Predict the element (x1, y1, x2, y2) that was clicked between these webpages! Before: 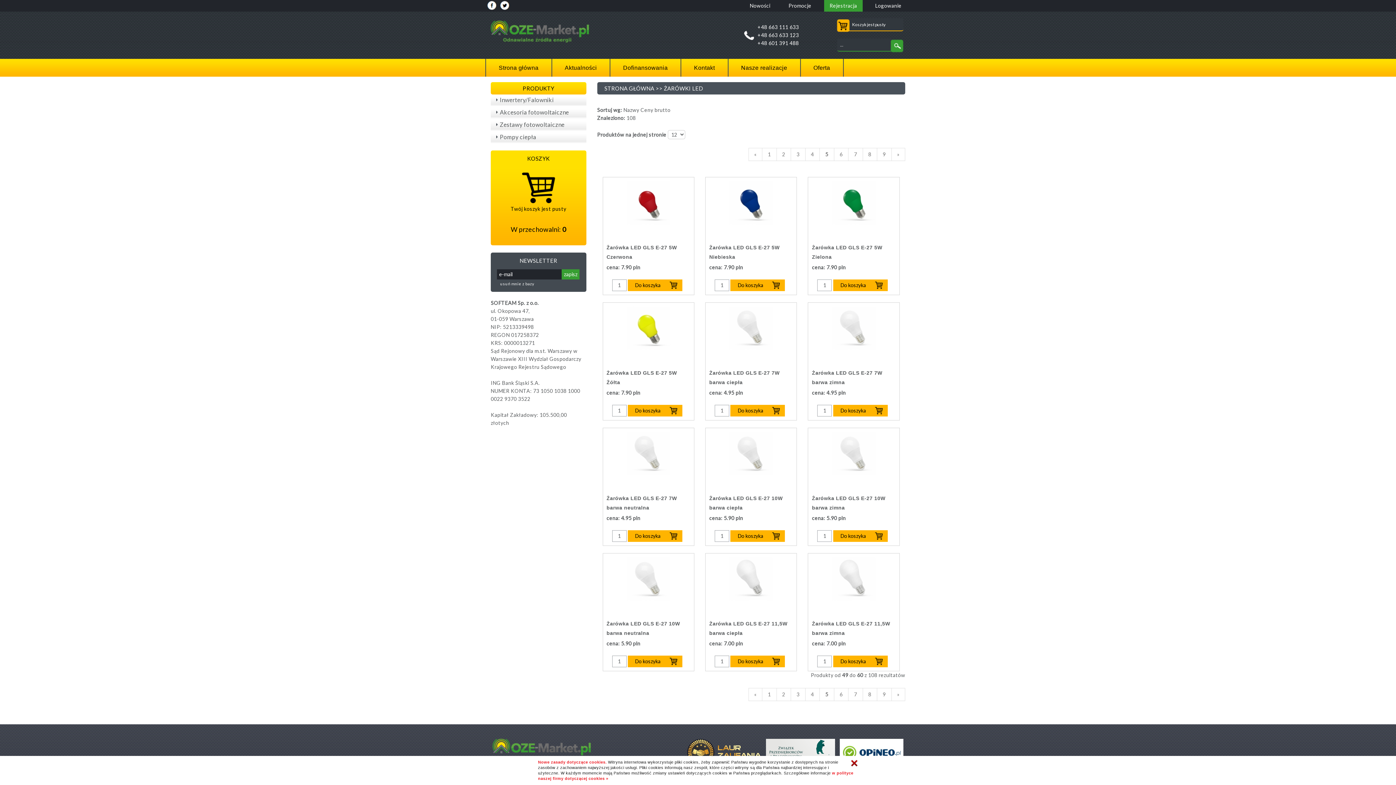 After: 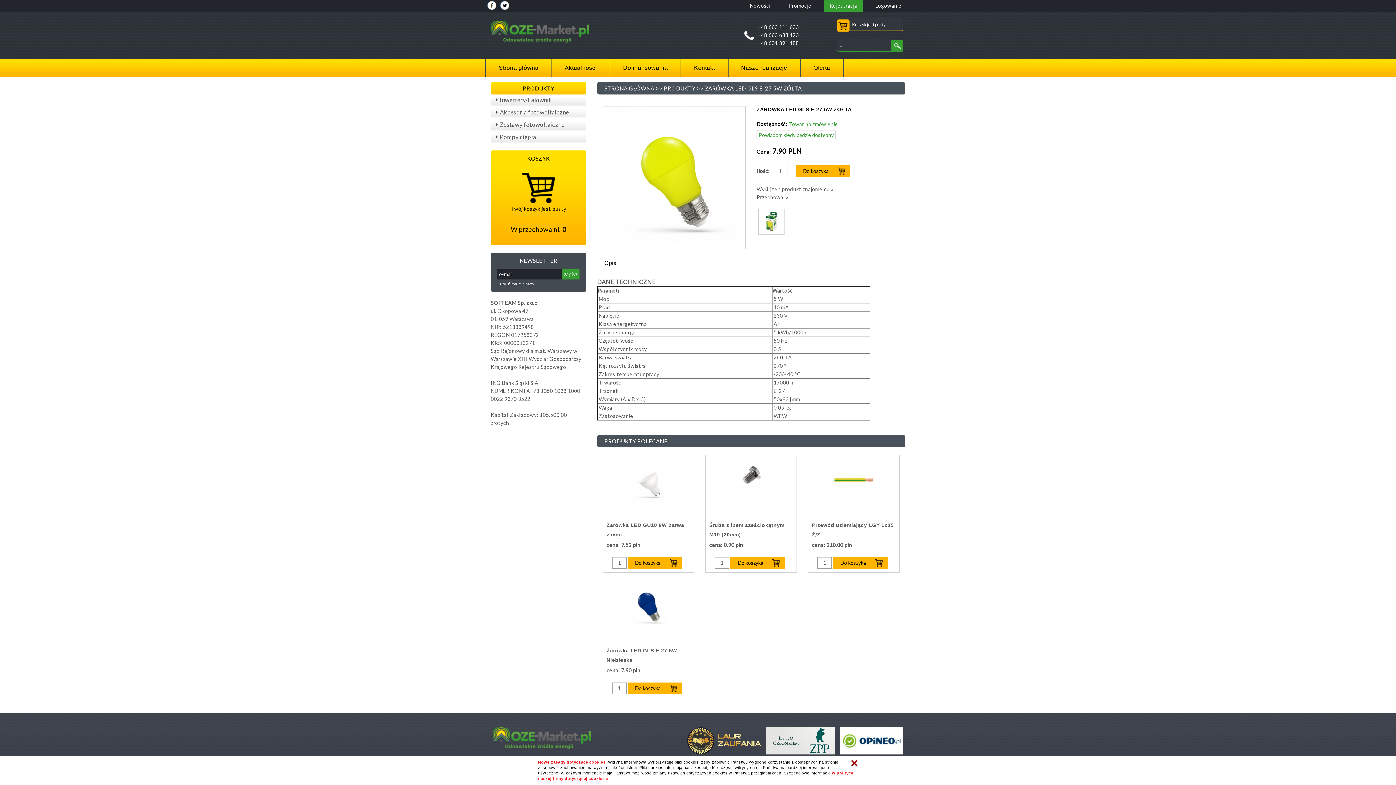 Action: bbox: (606, 306, 690, 350)